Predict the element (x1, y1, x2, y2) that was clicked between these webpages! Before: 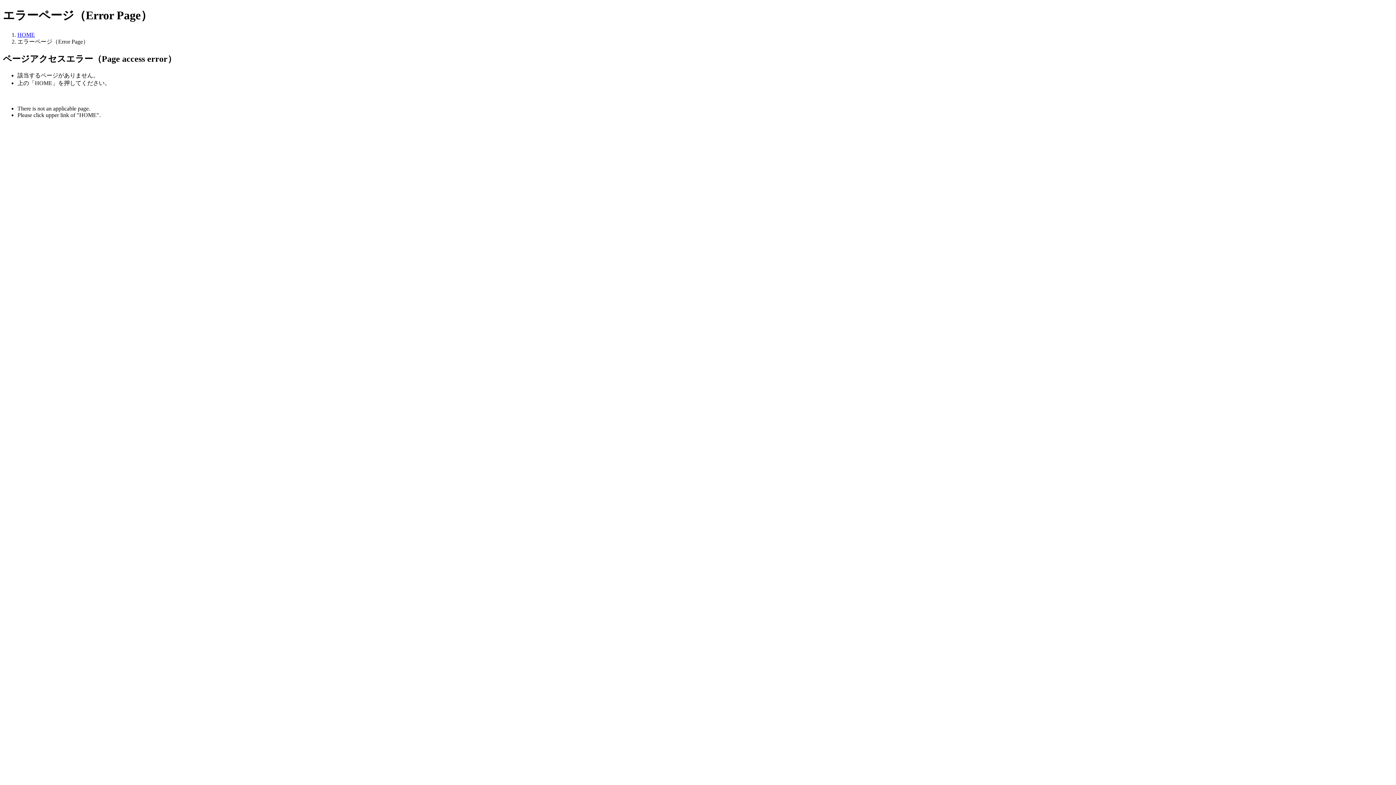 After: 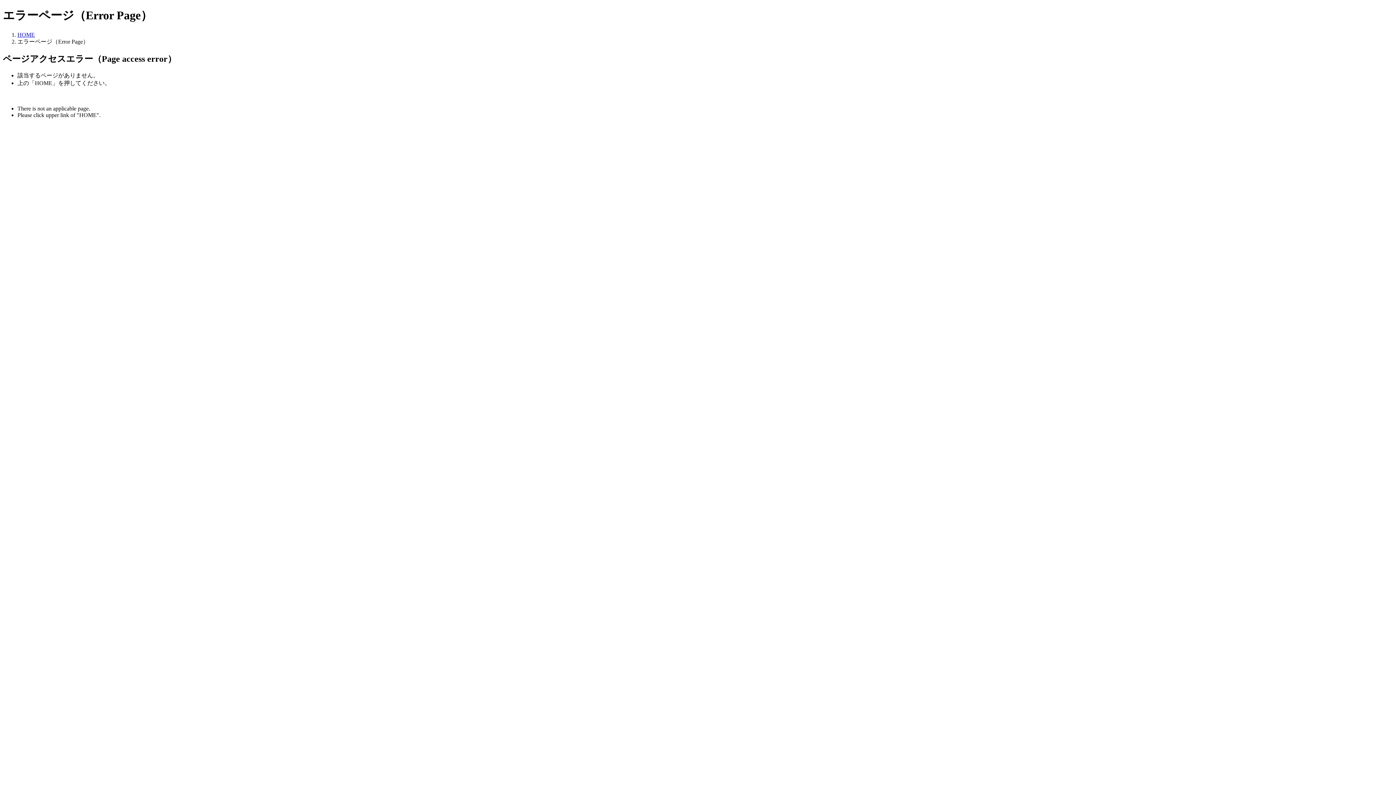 Action: label: HOME bbox: (17, 31, 34, 37)